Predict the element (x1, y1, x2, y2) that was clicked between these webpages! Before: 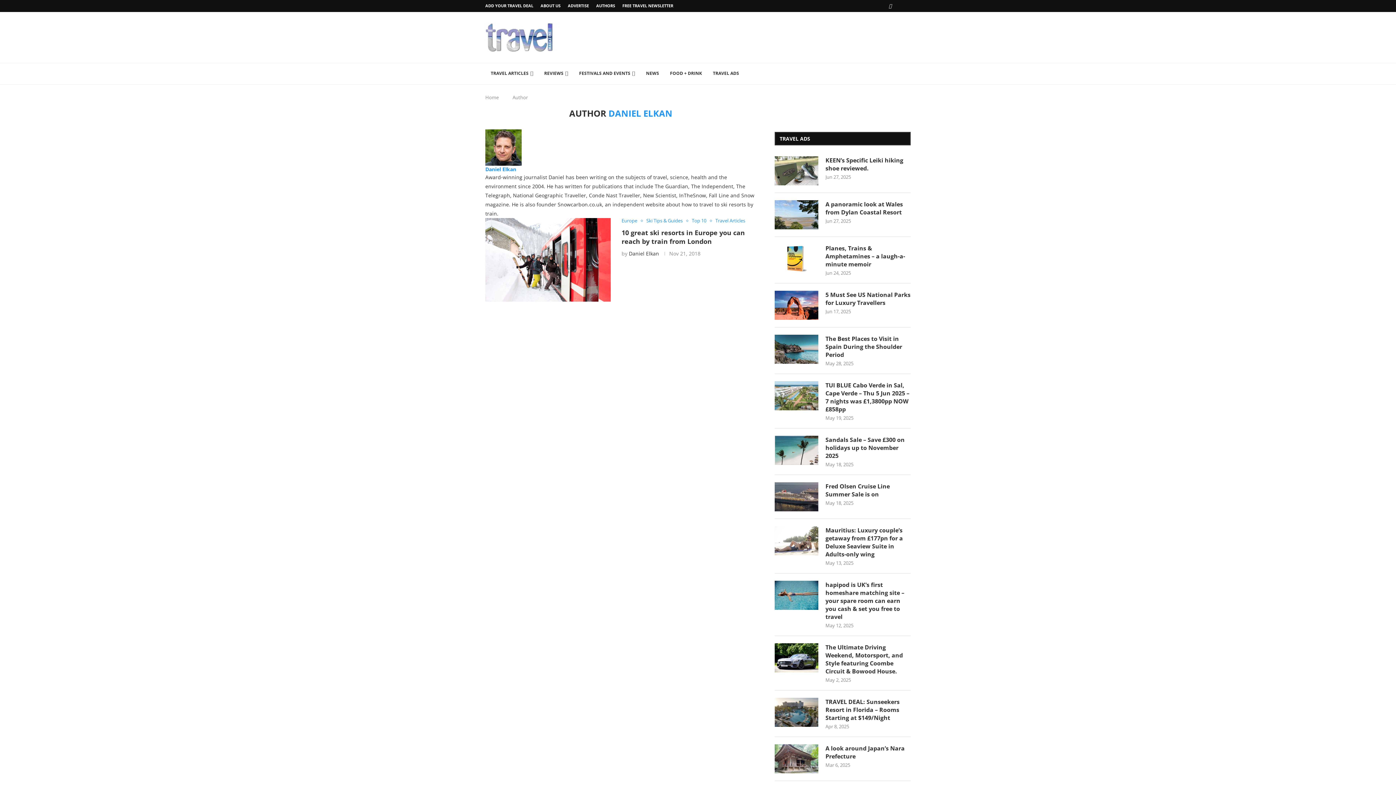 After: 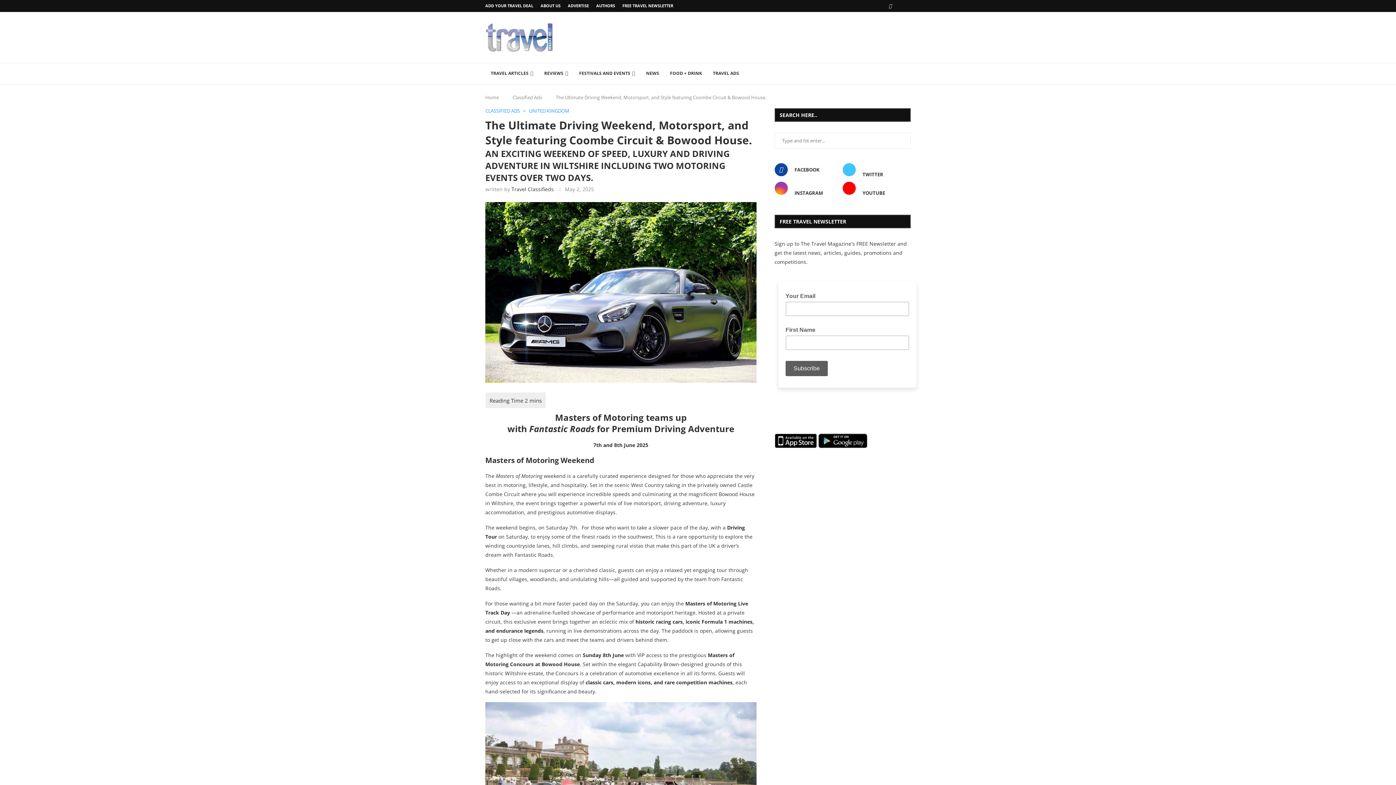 Action: bbox: (825, 643, 910, 675) label: The Ultimate Driving Weekend, Motorsport, and Style featuring Coombe Circuit & Bowood House.